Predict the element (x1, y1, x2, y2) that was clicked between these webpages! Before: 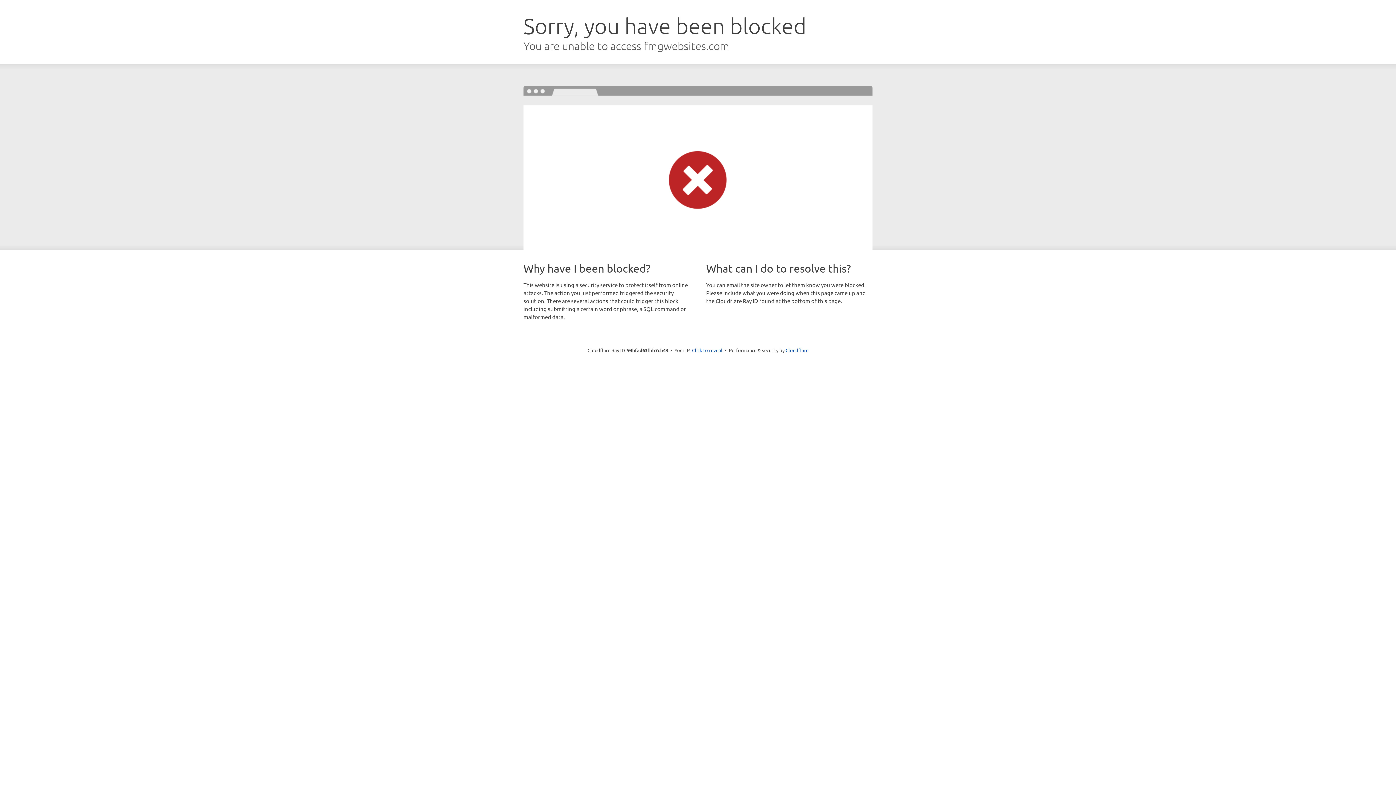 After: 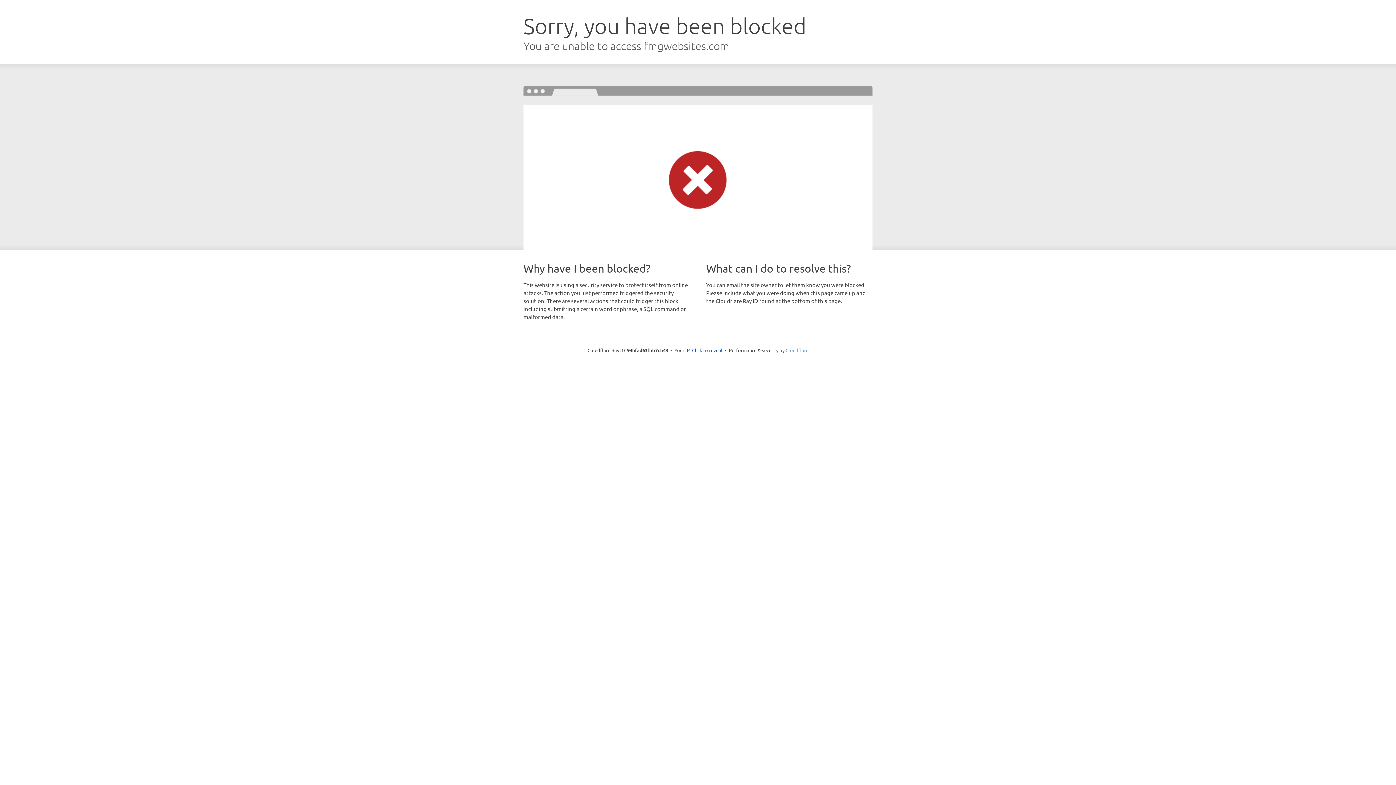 Action: label: Cloudflare bbox: (785, 347, 808, 353)